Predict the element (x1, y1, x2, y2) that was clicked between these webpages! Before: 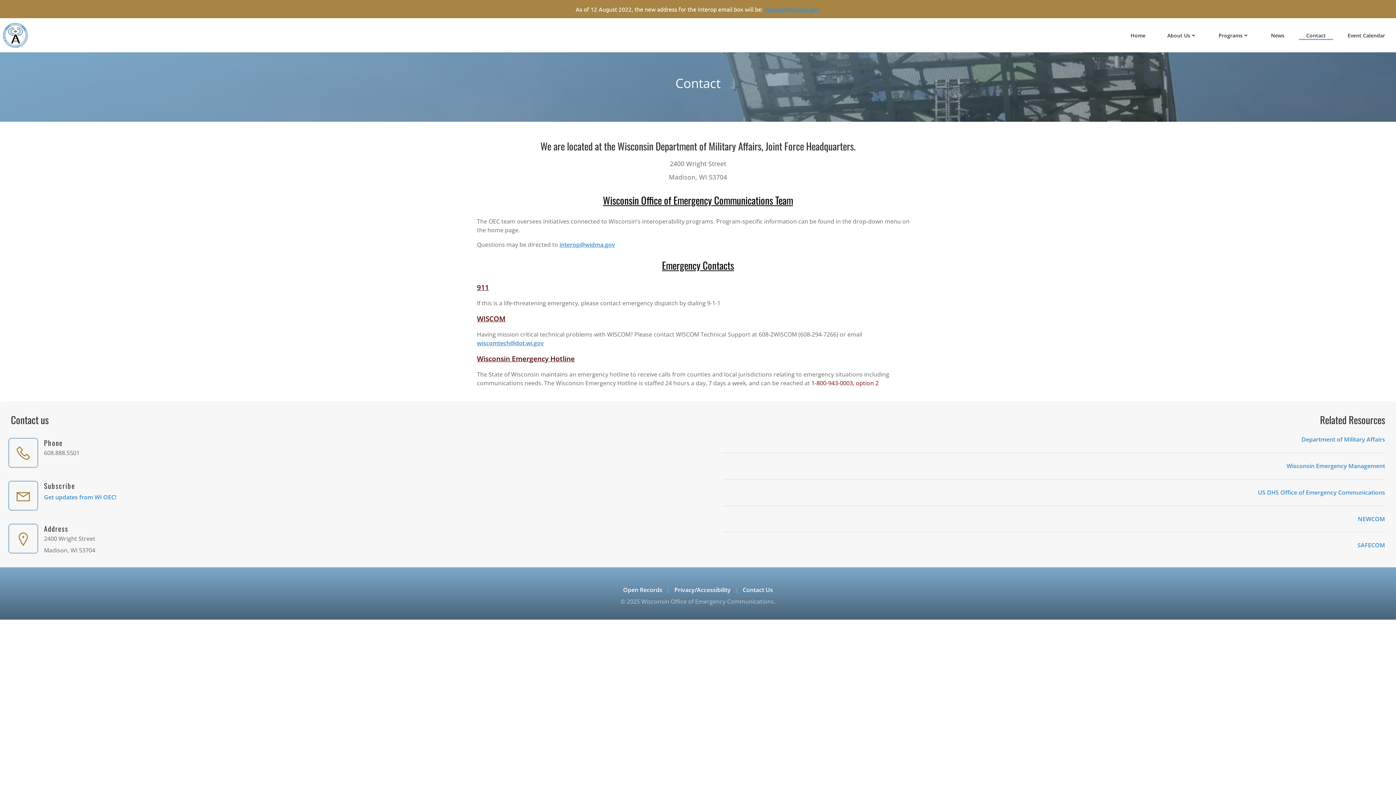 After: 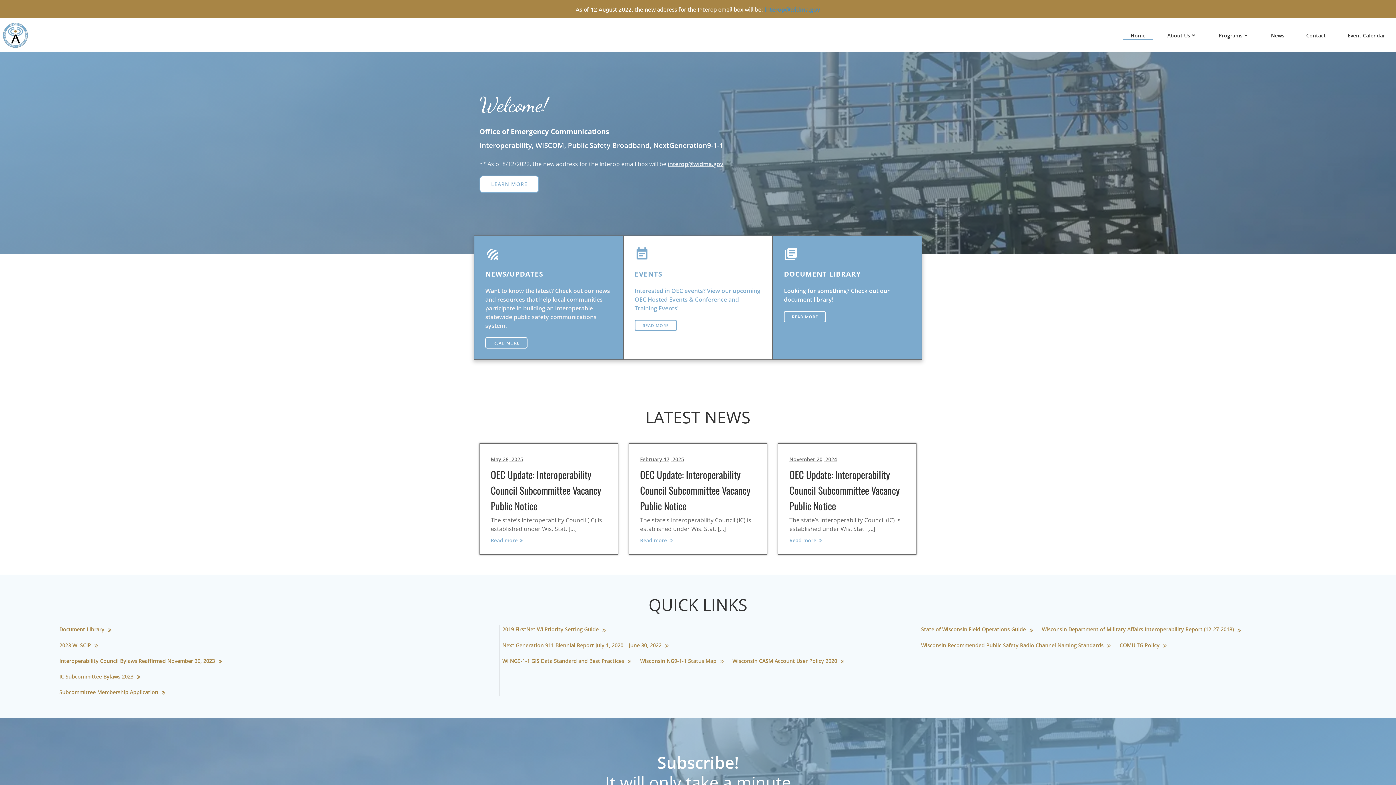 Action: label: Wisconsin Office of Emergency Communications bbox: (2, 22, 195, 48)